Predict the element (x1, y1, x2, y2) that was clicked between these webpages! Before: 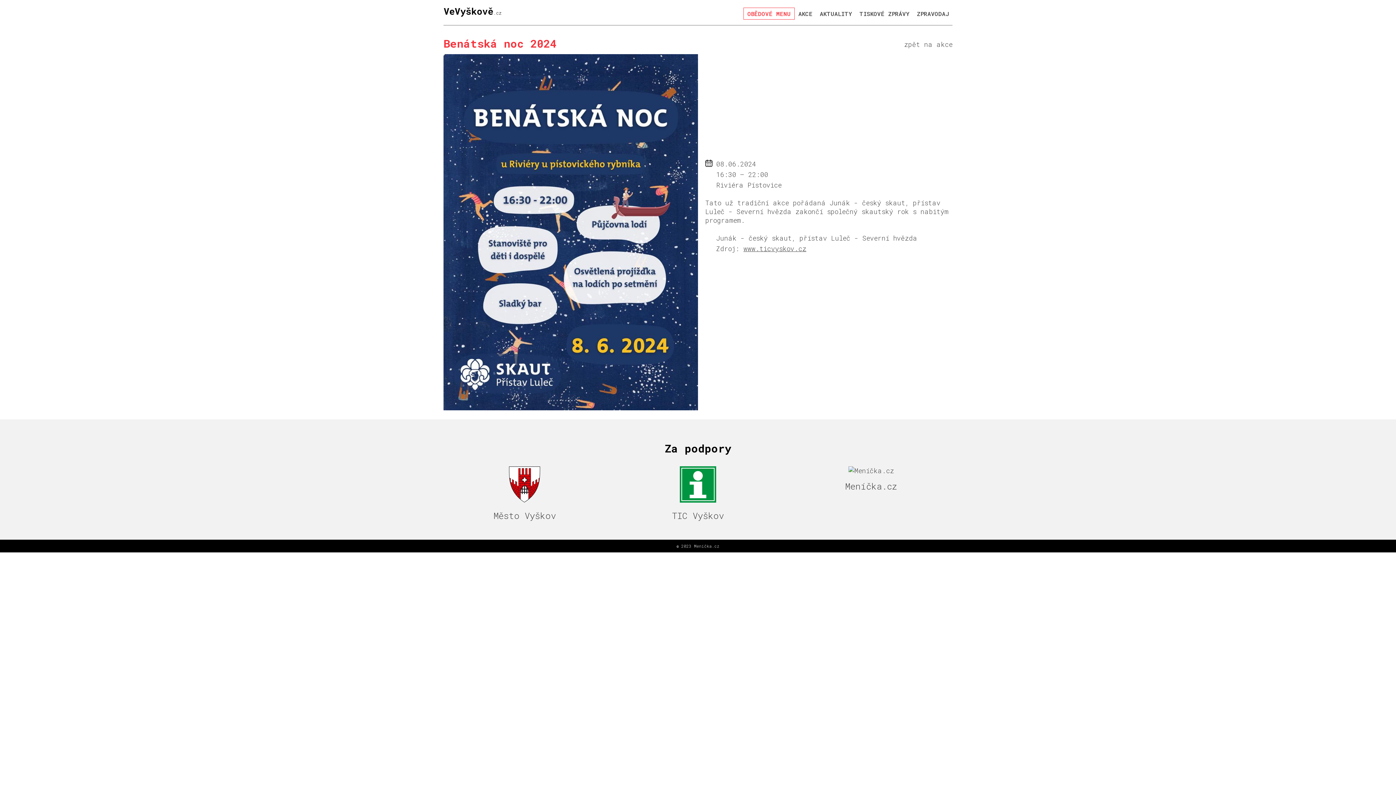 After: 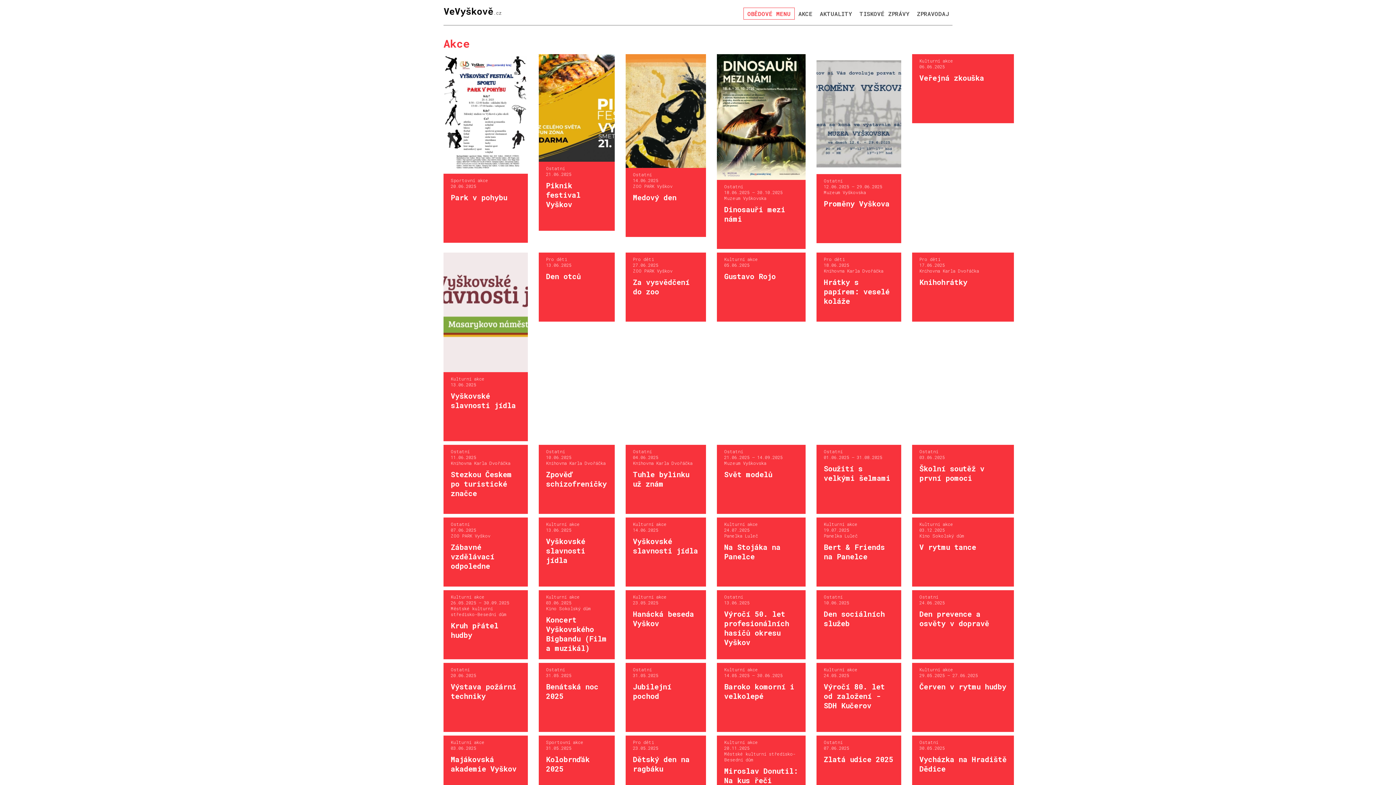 Action: label: zpět na akce bbox: (889, 40, 952, 48)